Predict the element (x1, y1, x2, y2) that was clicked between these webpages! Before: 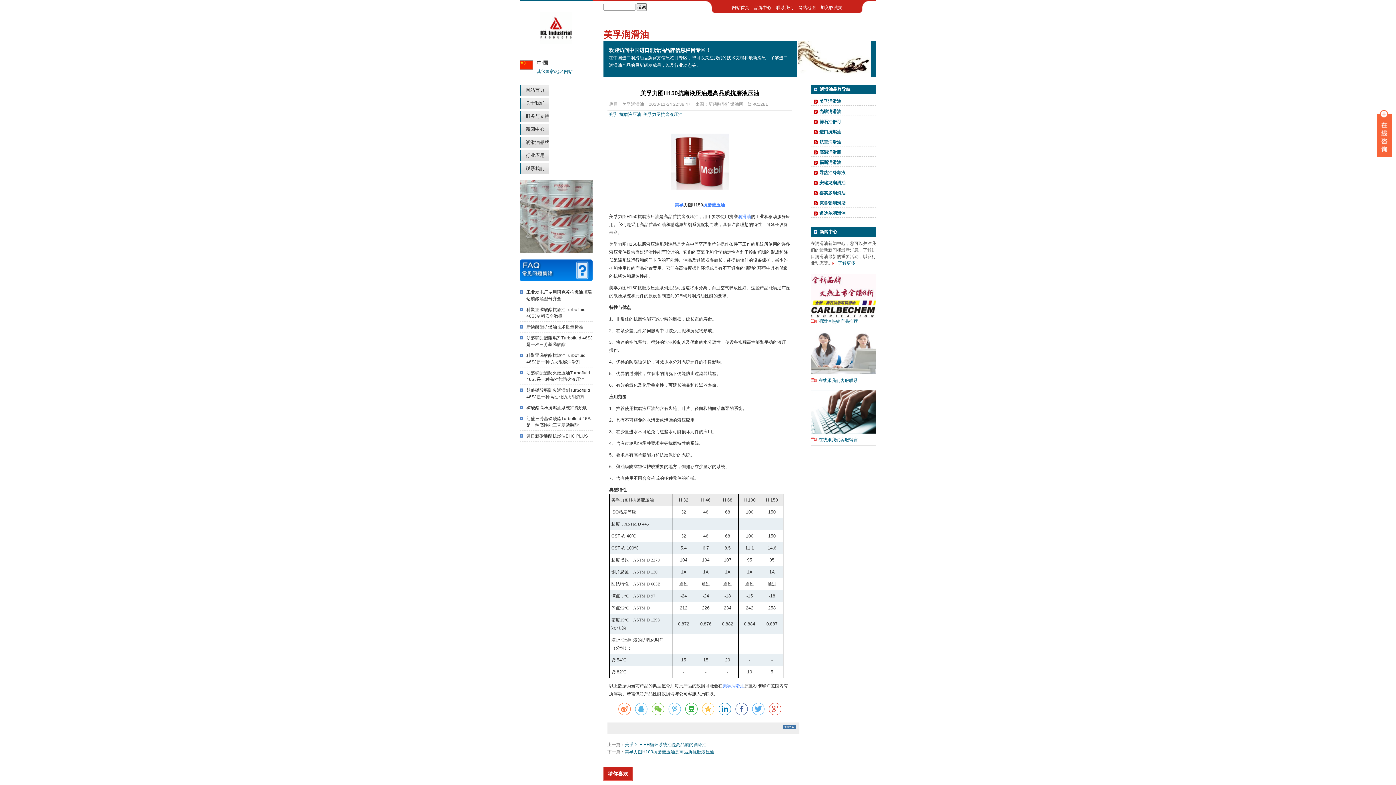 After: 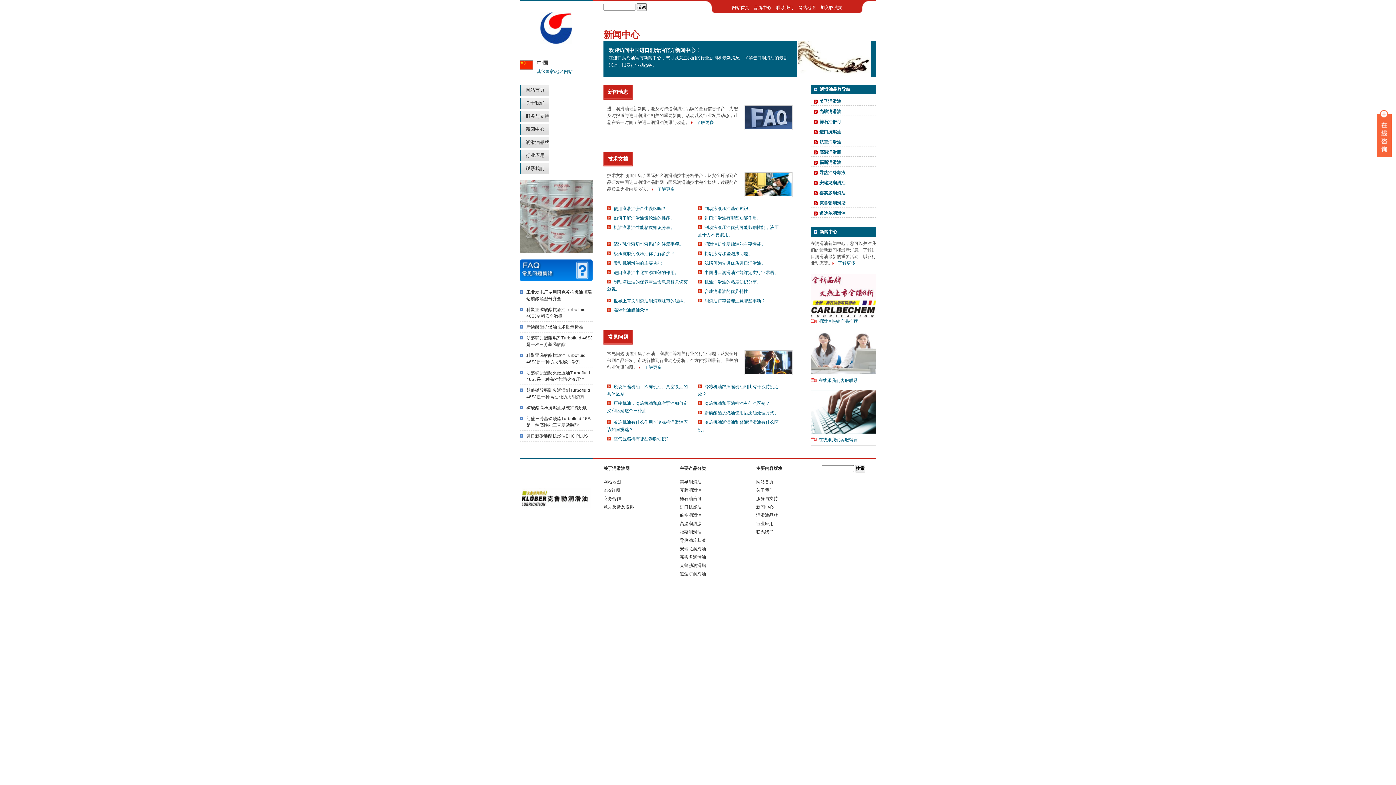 Action: bbox: (520, 124, 549, 134) label: 新闻中心